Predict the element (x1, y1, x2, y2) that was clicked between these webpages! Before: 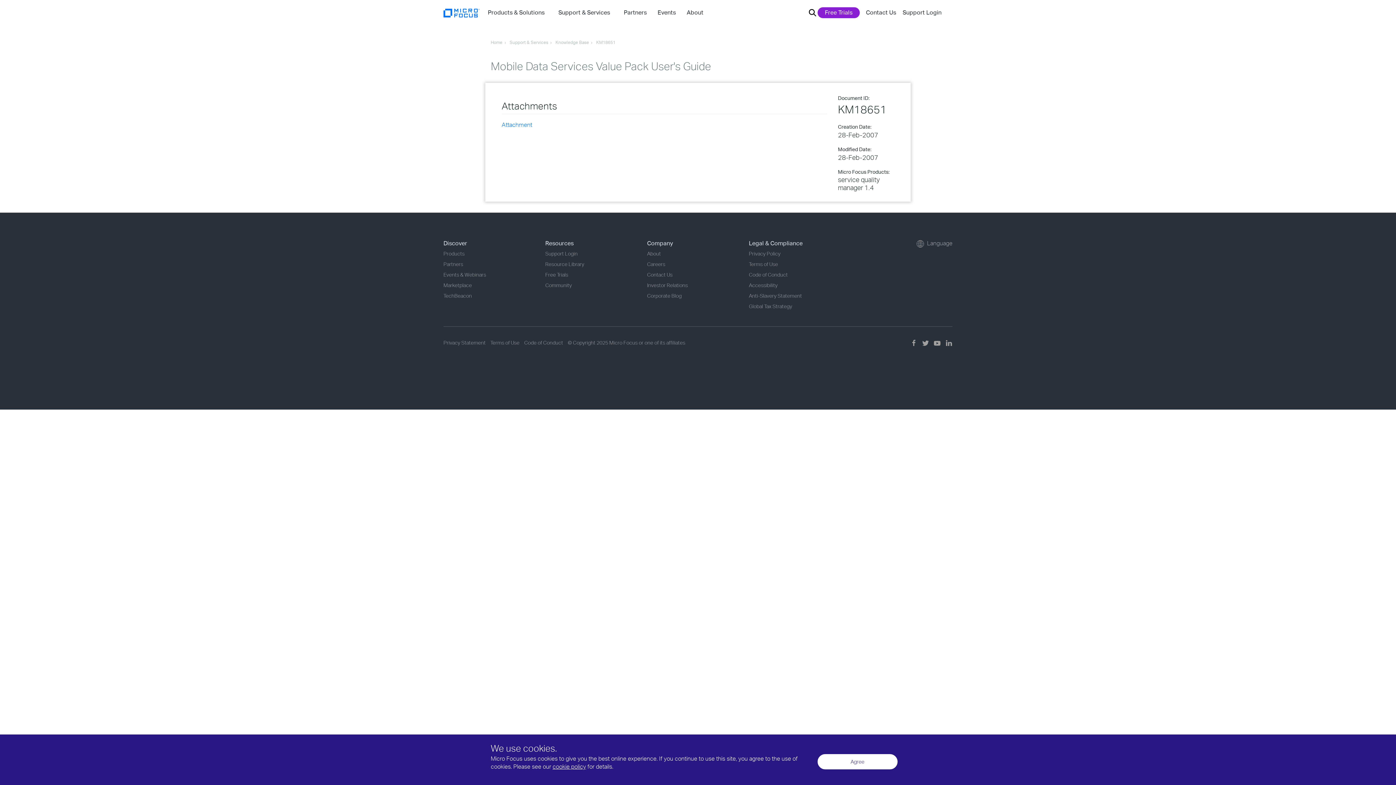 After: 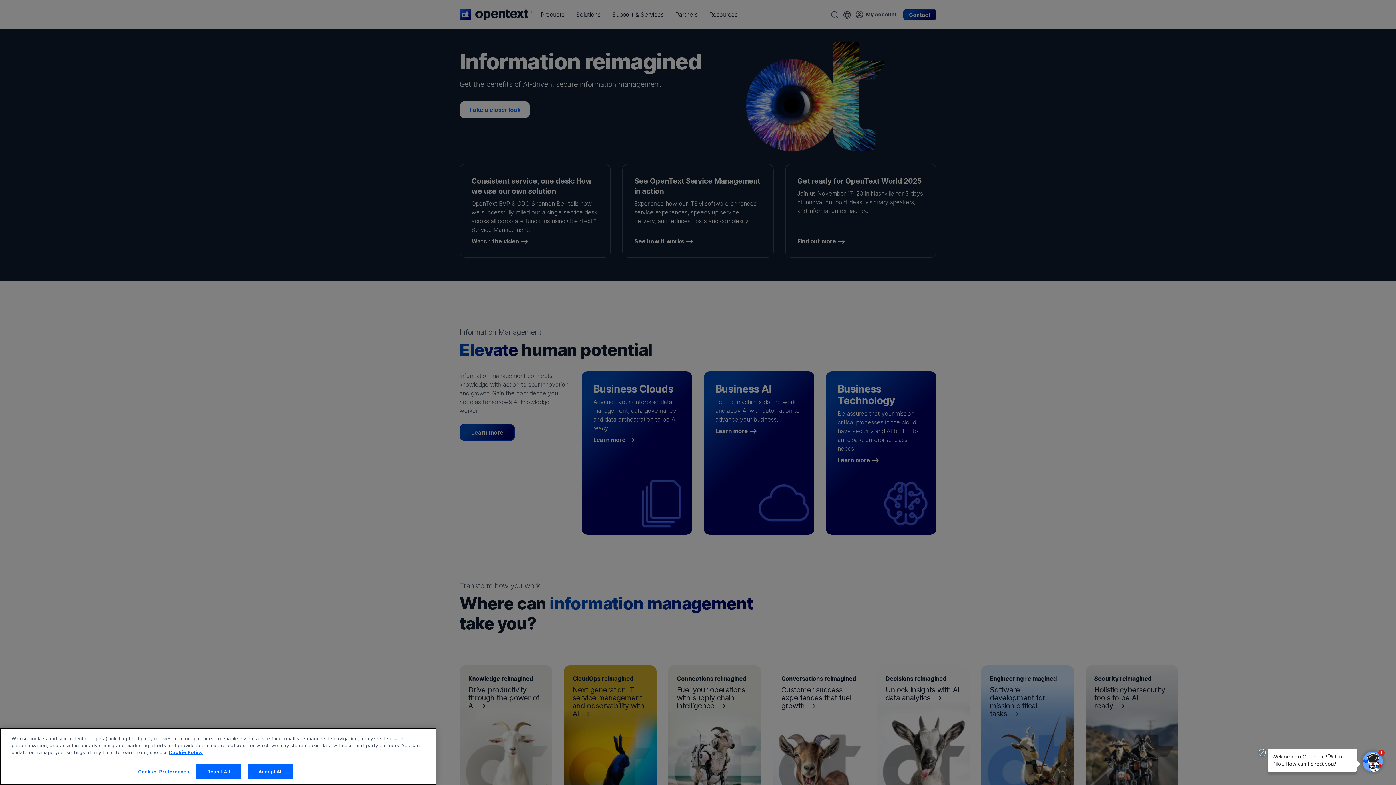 Action: bbox: (443, 8, 480, 17)